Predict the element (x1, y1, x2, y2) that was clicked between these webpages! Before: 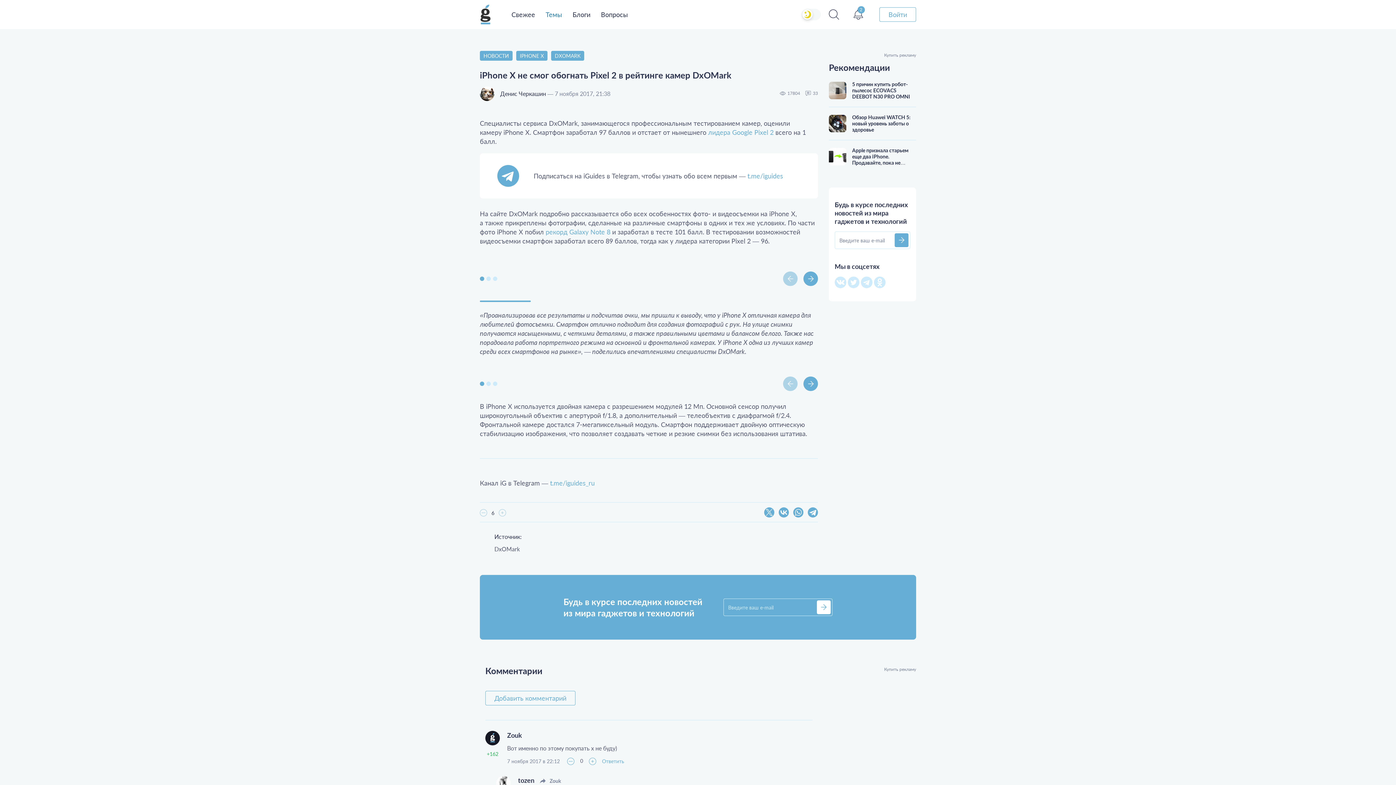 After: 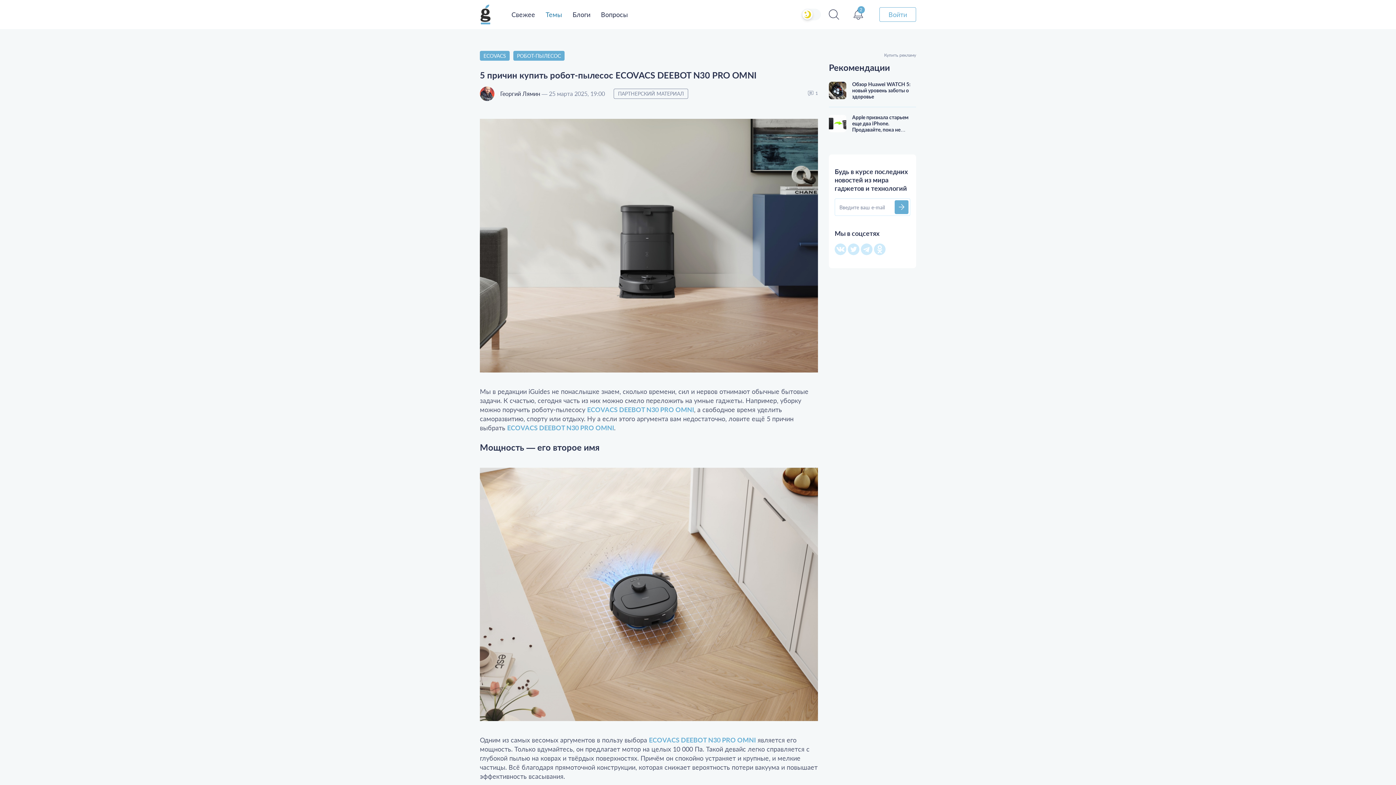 Action: bbox: (829, 81, 846, 99)